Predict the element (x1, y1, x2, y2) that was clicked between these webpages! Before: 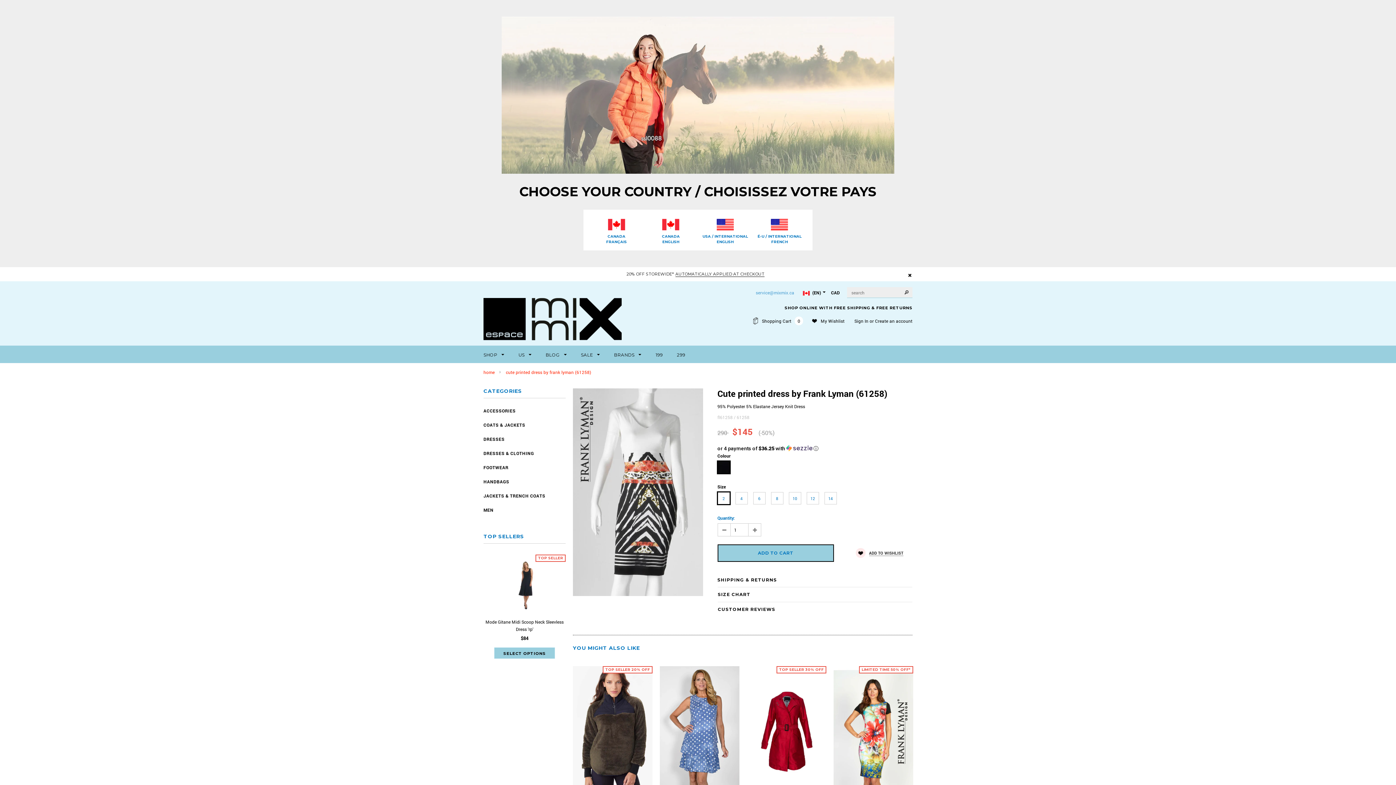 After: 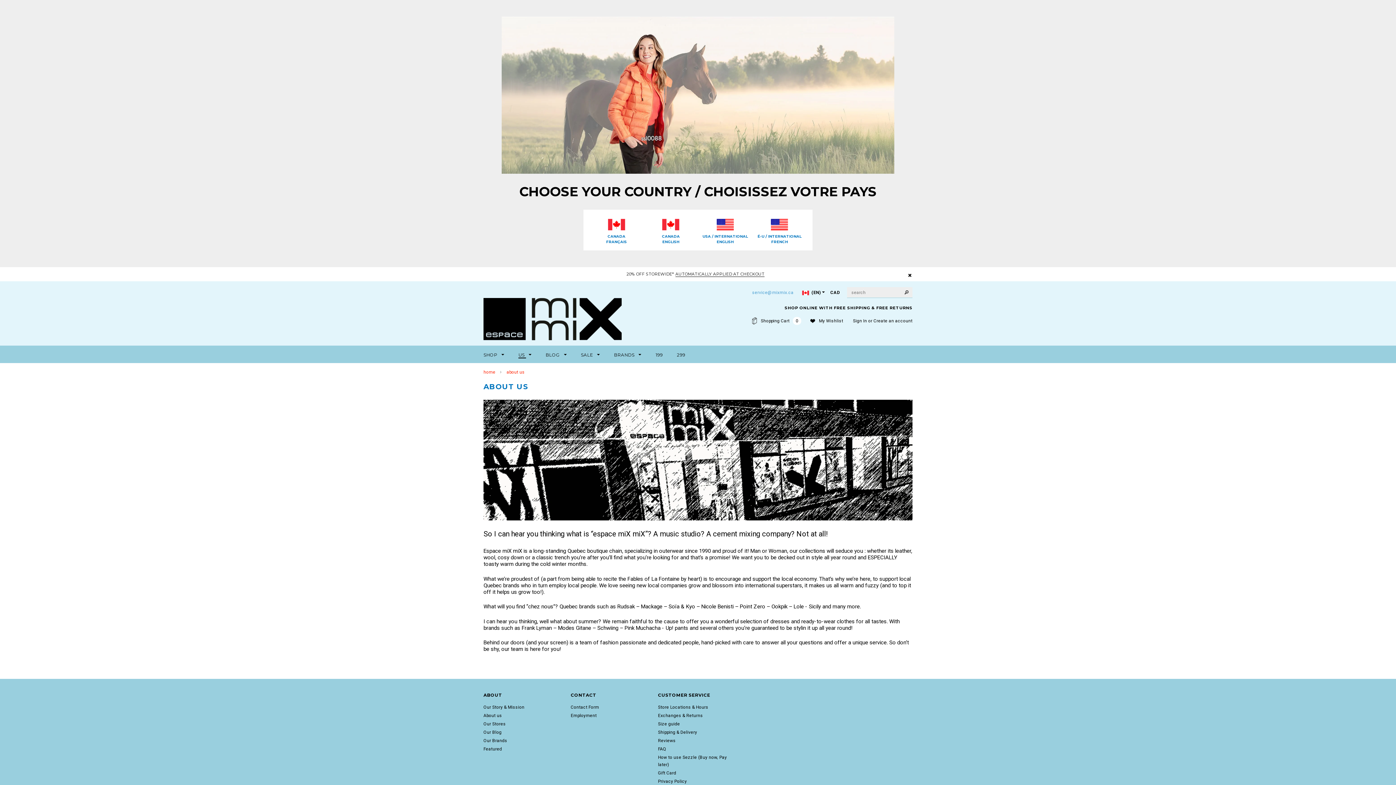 Action: bbox: (518, 351, 531, 359) label: US 